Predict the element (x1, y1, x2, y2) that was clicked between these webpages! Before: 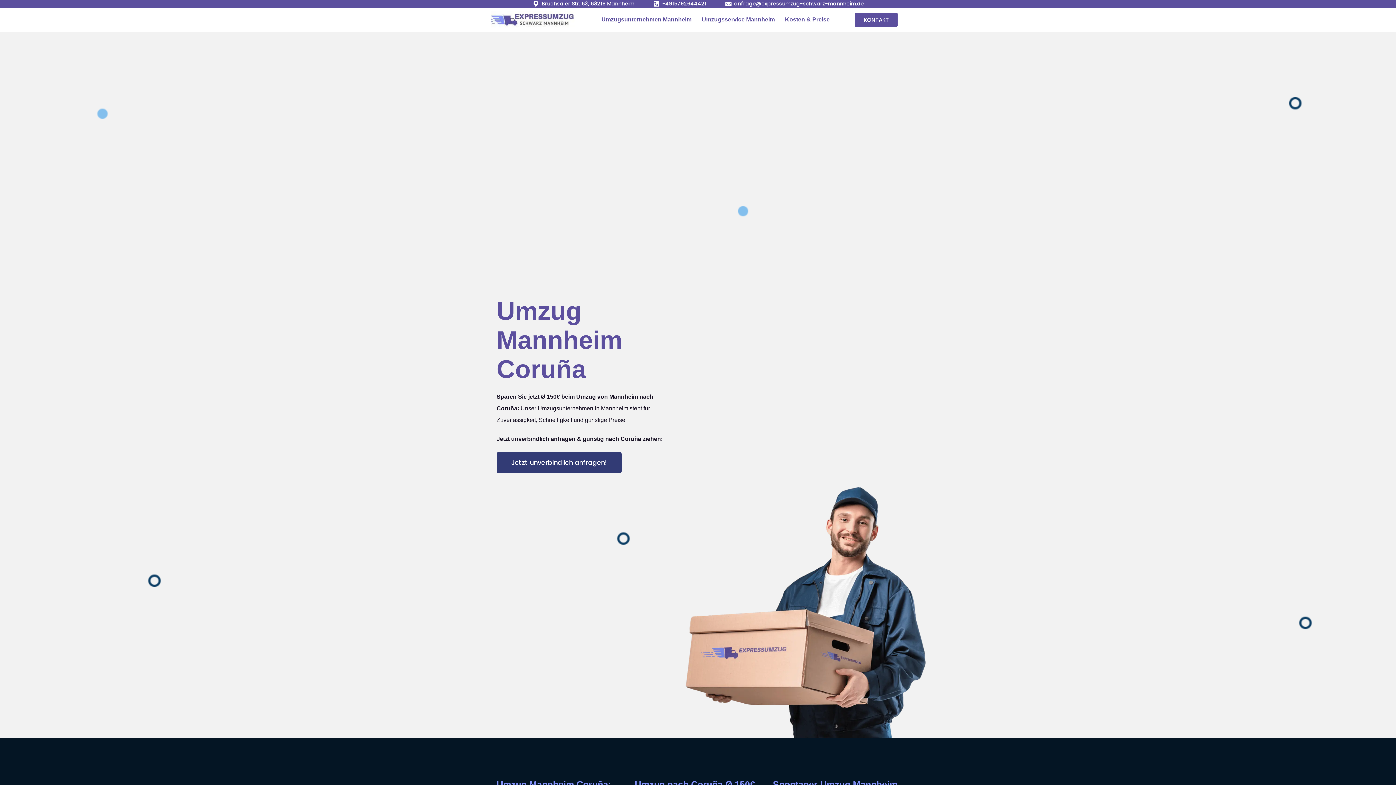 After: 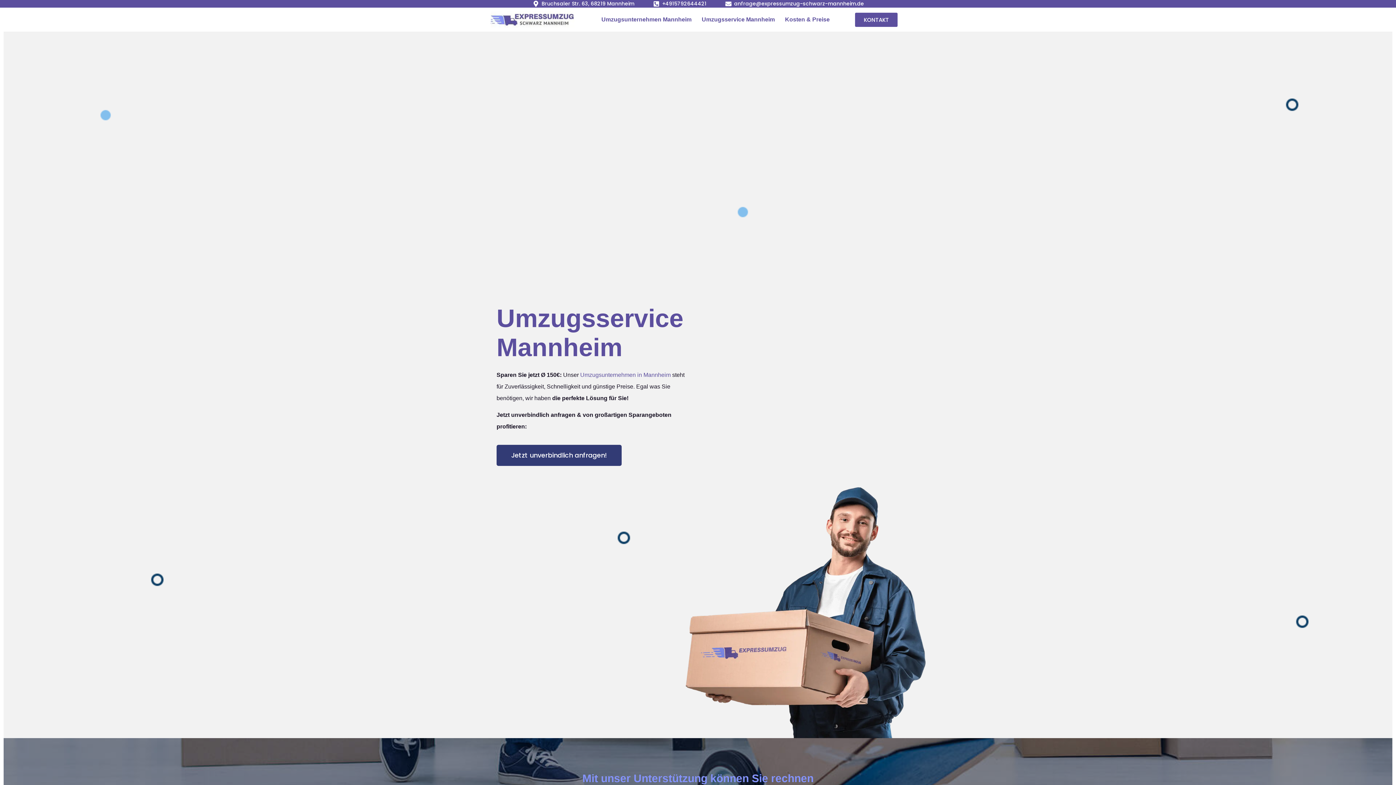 Action: bbox: (698, 11, 778, 28) label: Umzugsservice Mannheim